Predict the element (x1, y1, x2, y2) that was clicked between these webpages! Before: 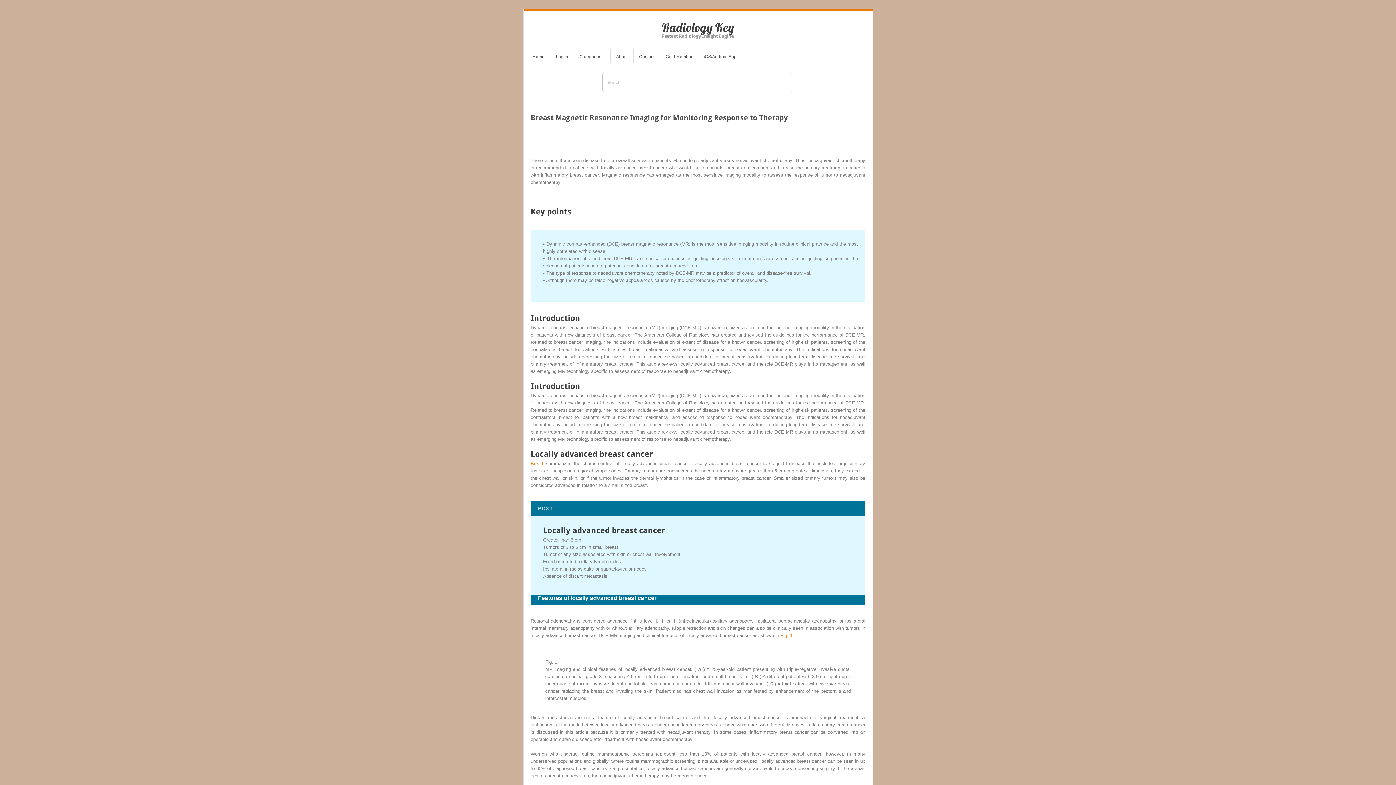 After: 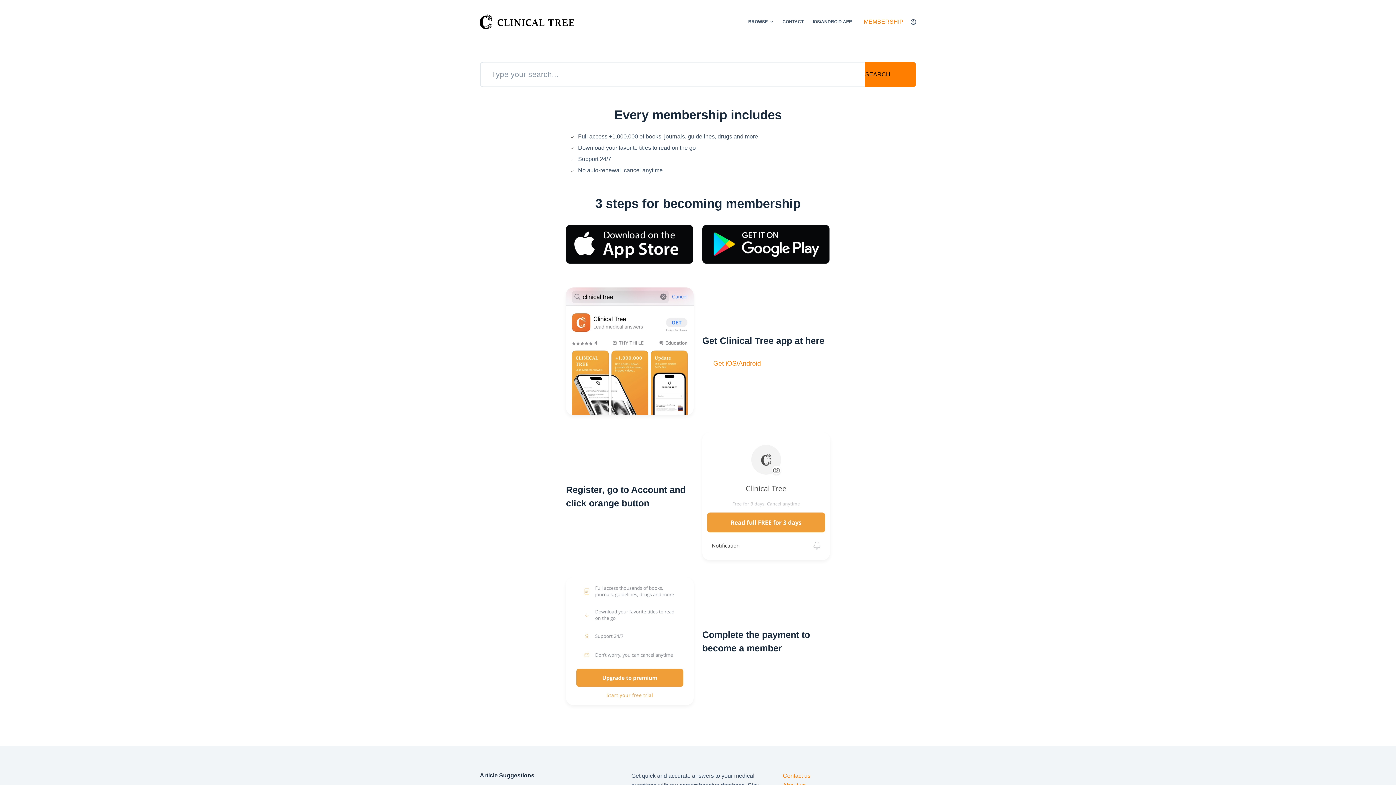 Action: bbox: (698, 52, 742, 62) label: iOS/Android App